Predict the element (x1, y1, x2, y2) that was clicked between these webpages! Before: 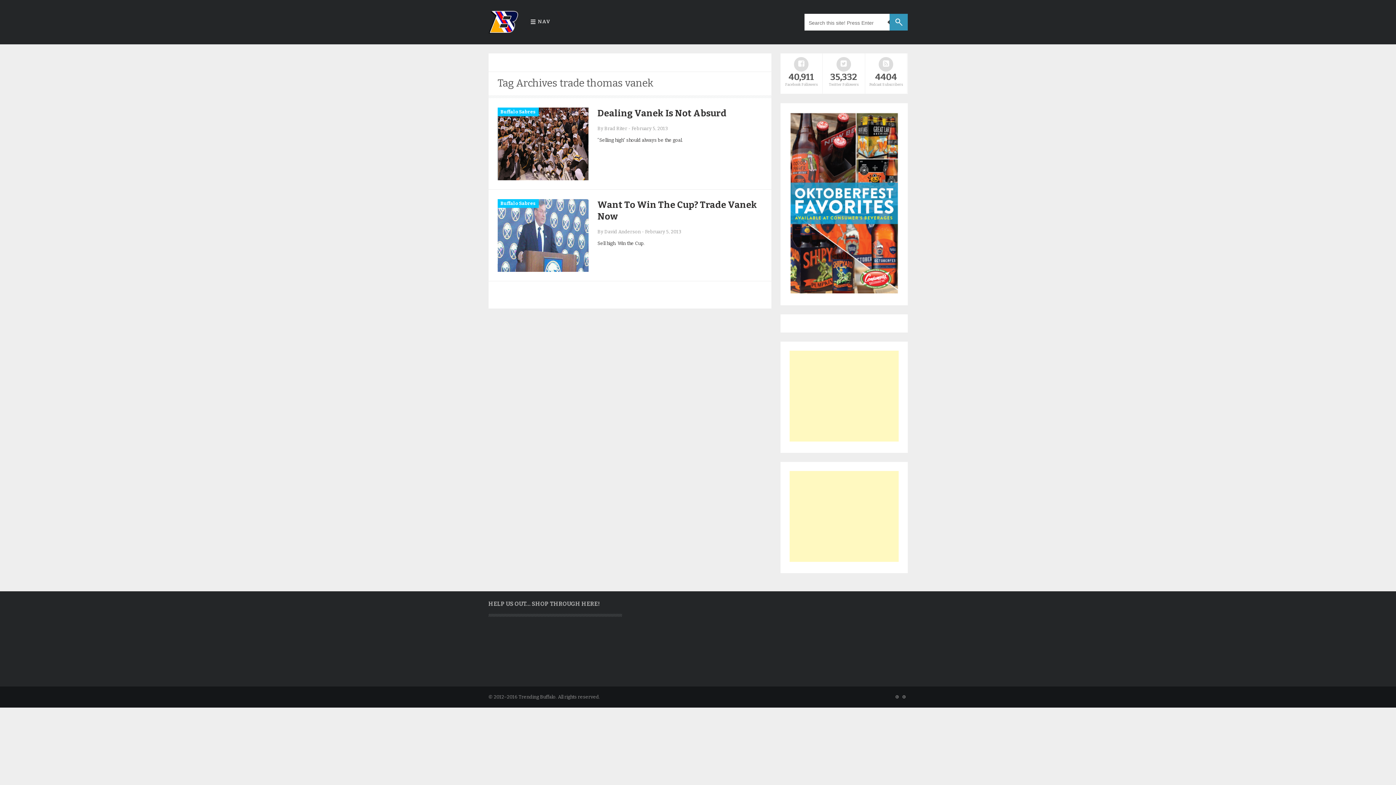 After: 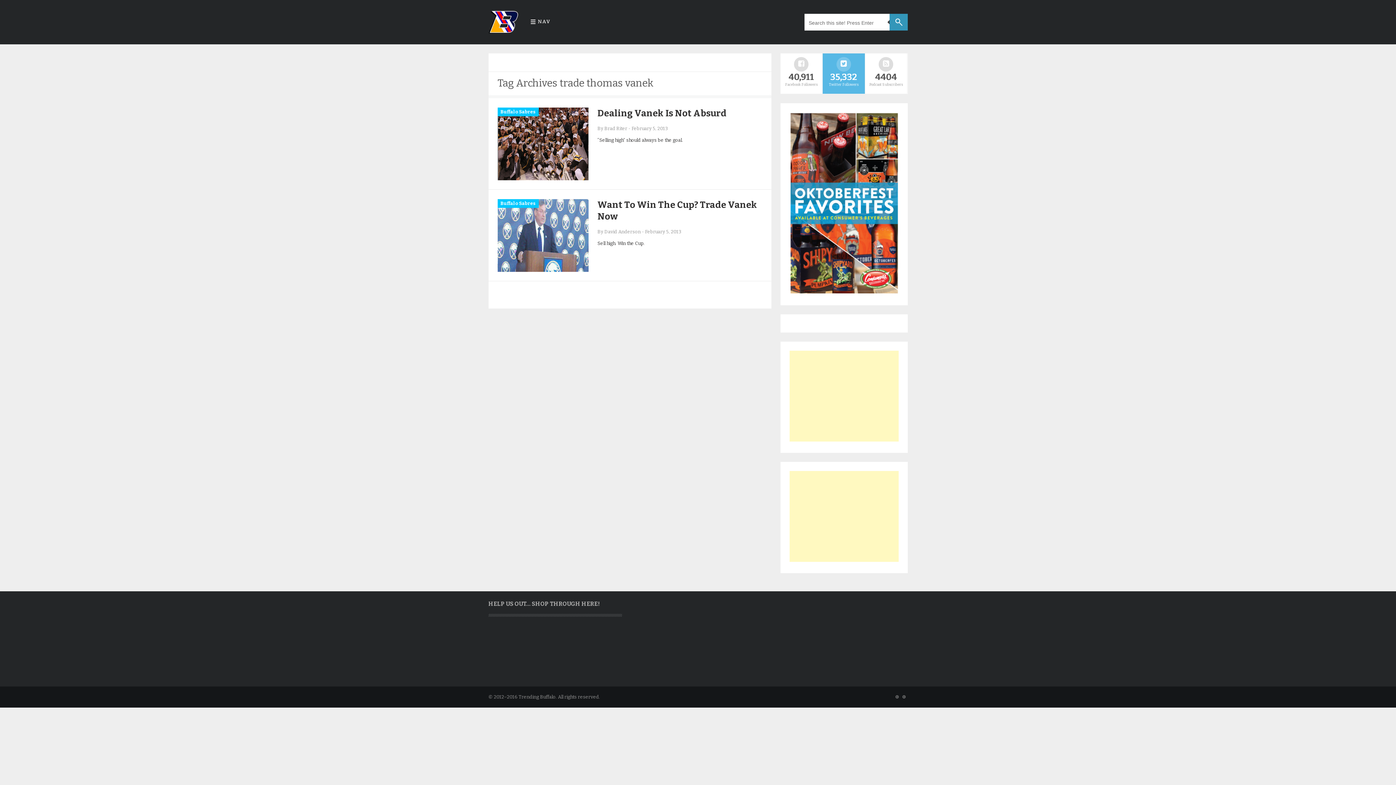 Action: bbox: (822, 53, 864, 92) label: 35,332
Twitter Followers